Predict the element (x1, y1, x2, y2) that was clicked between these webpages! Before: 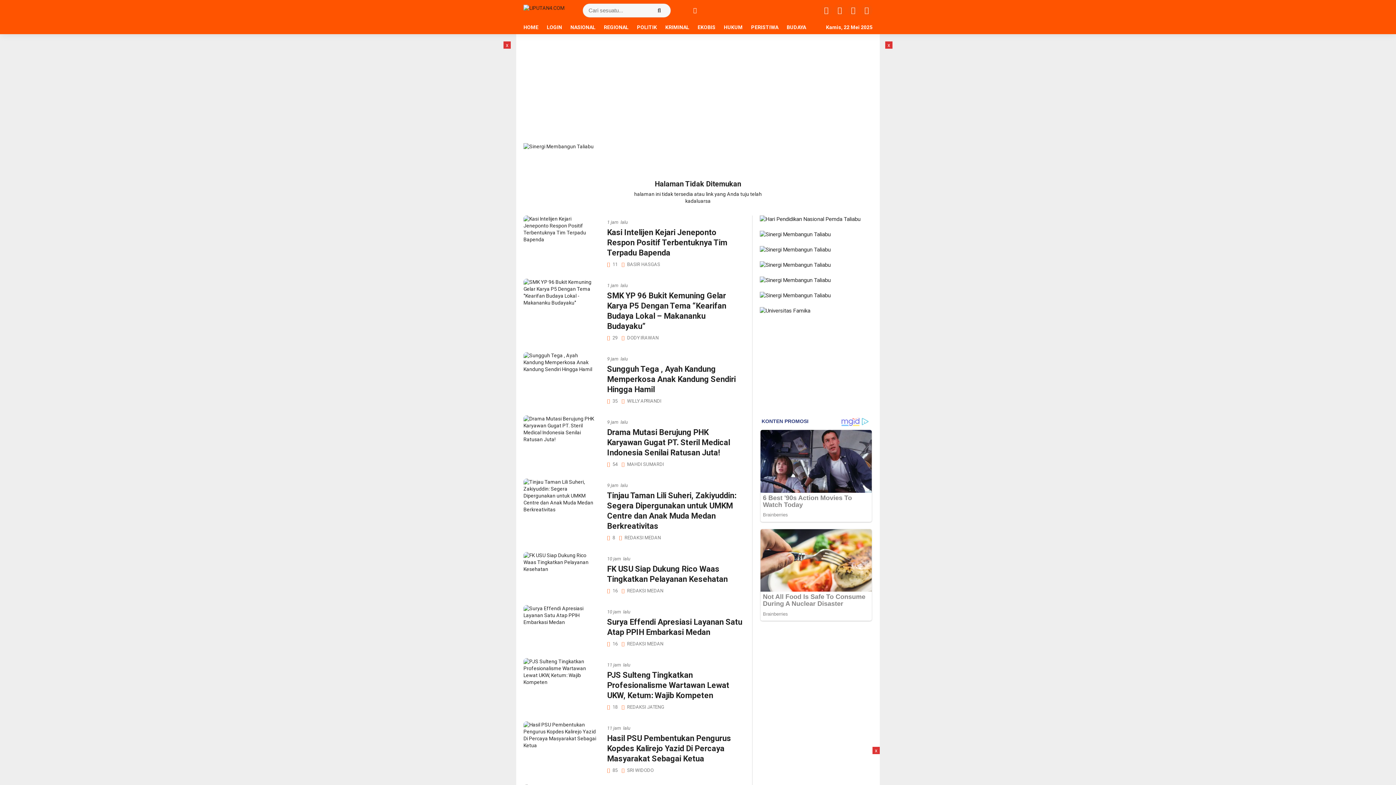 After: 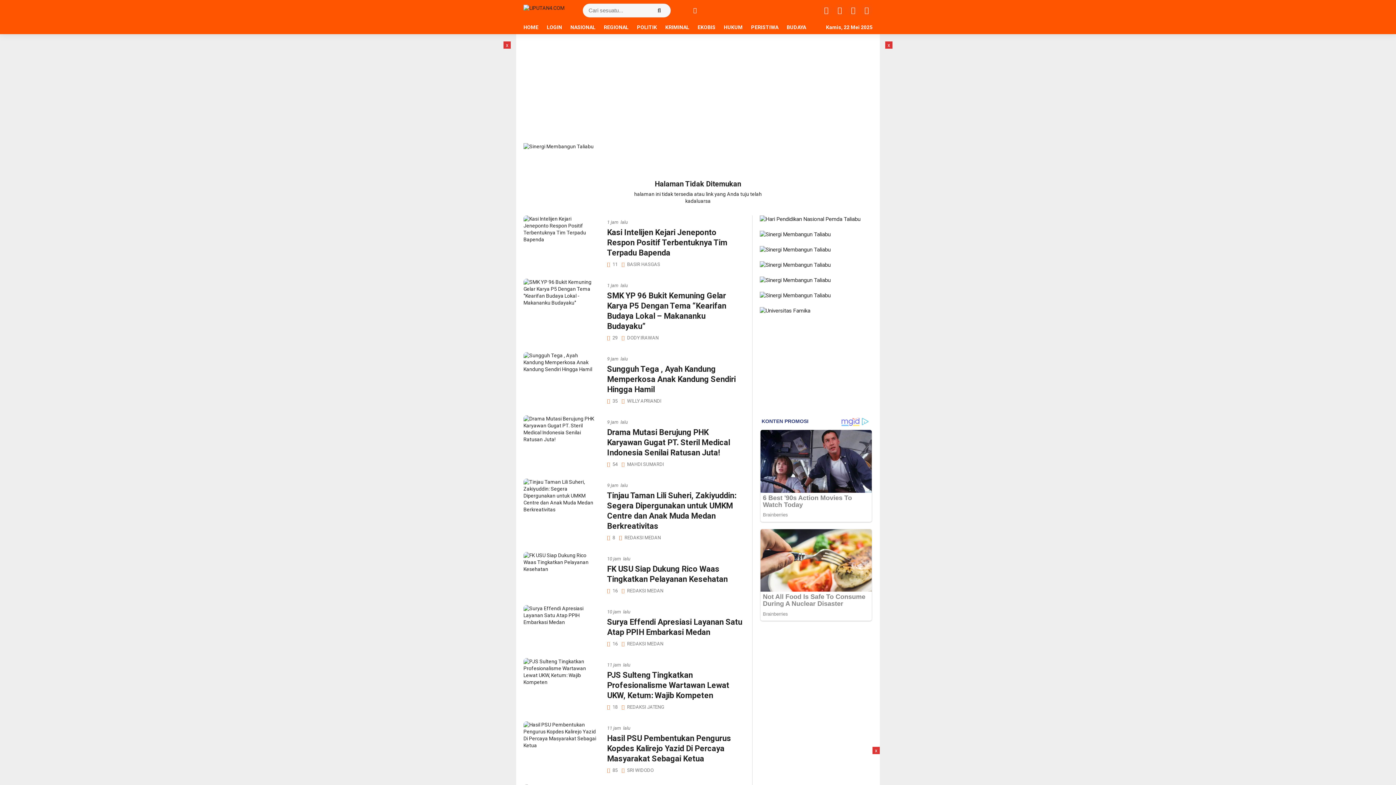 Action: bbox: (845, 8, 859, 13)